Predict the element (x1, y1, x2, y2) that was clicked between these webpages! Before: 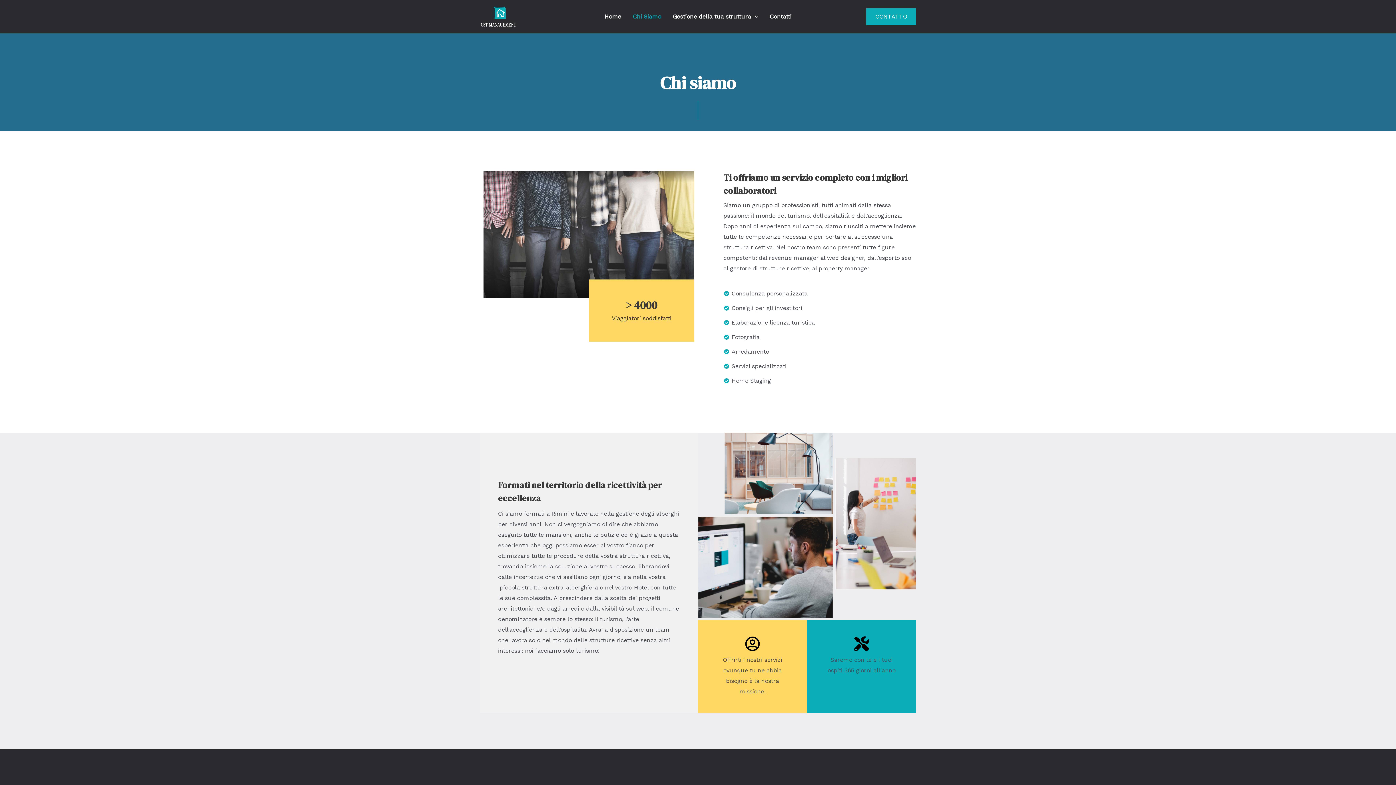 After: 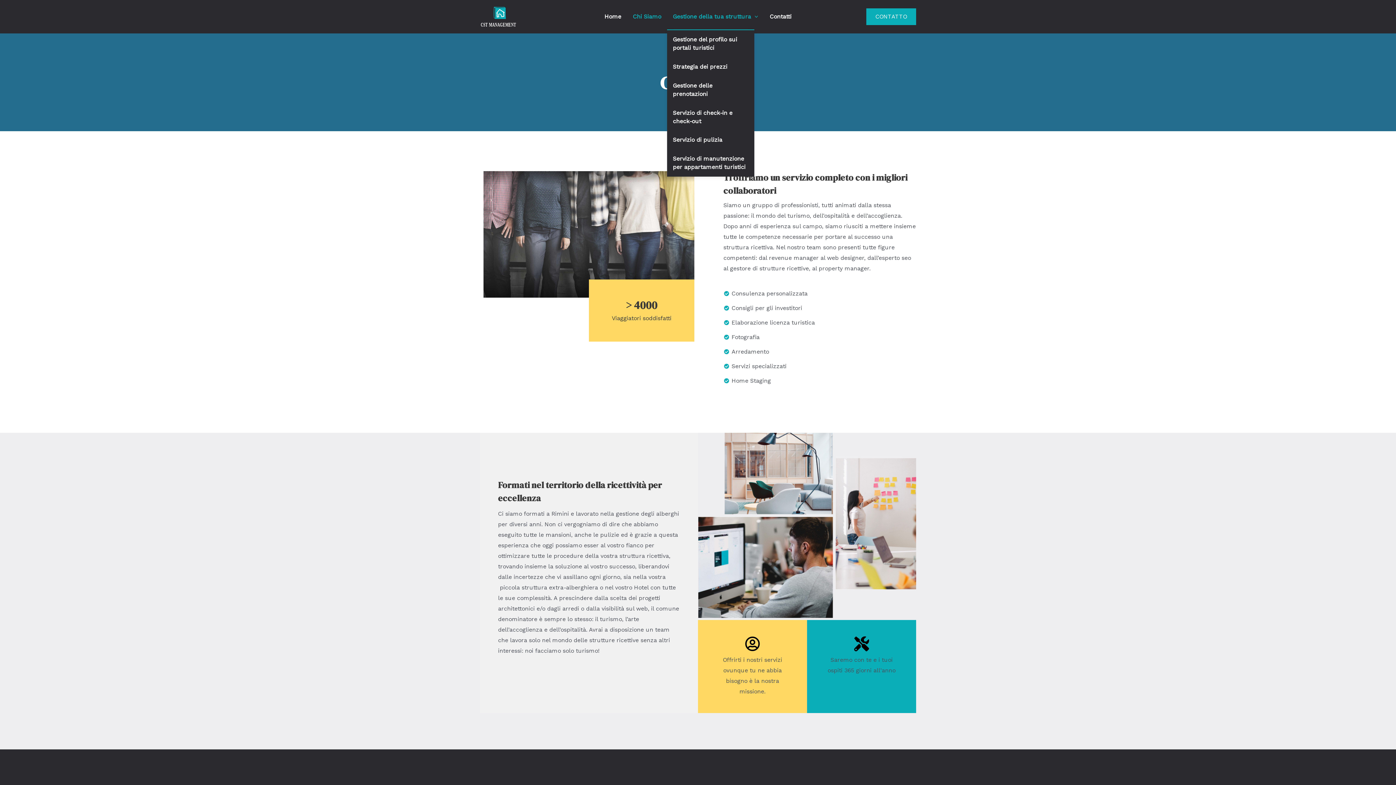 Action: bbox: (667, 3, 764, 29) label: Gestione della tua struttura